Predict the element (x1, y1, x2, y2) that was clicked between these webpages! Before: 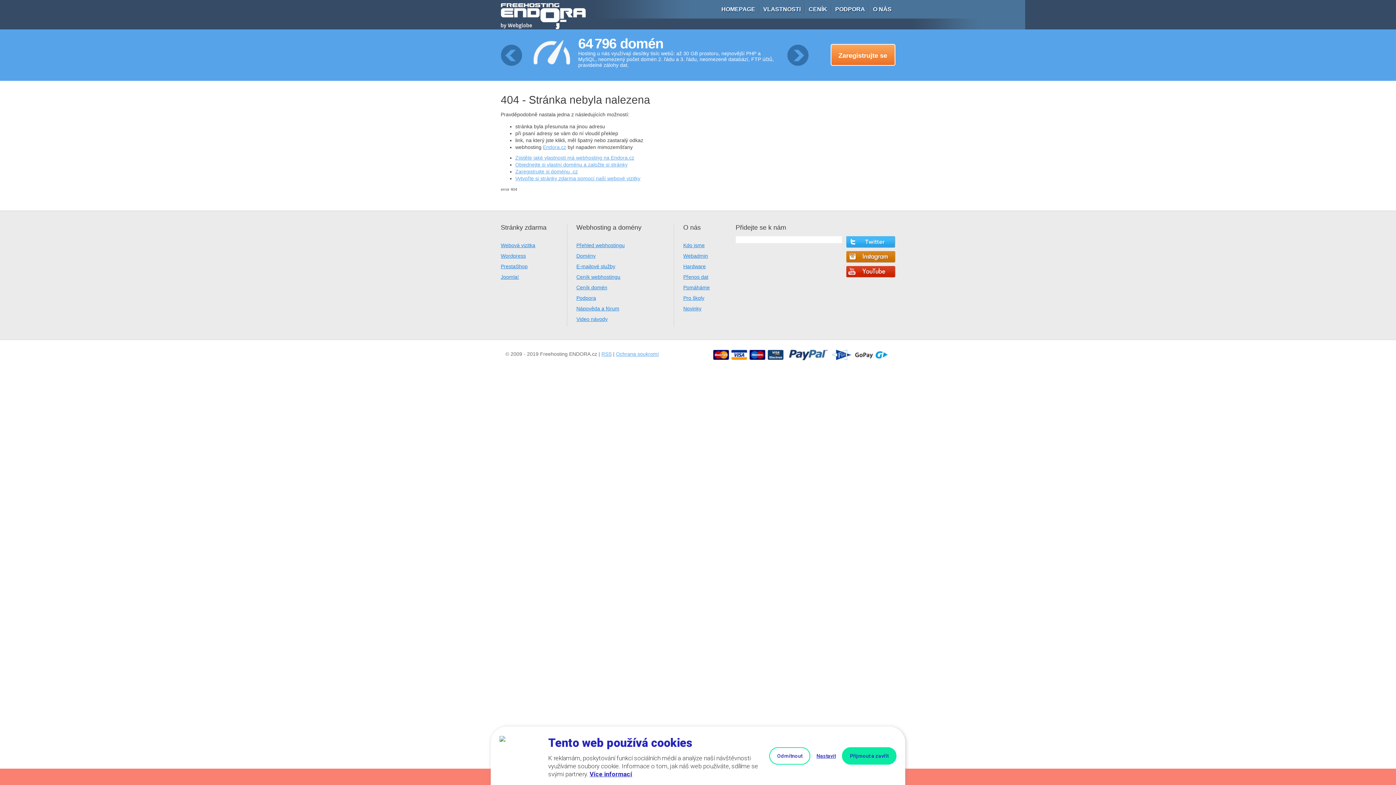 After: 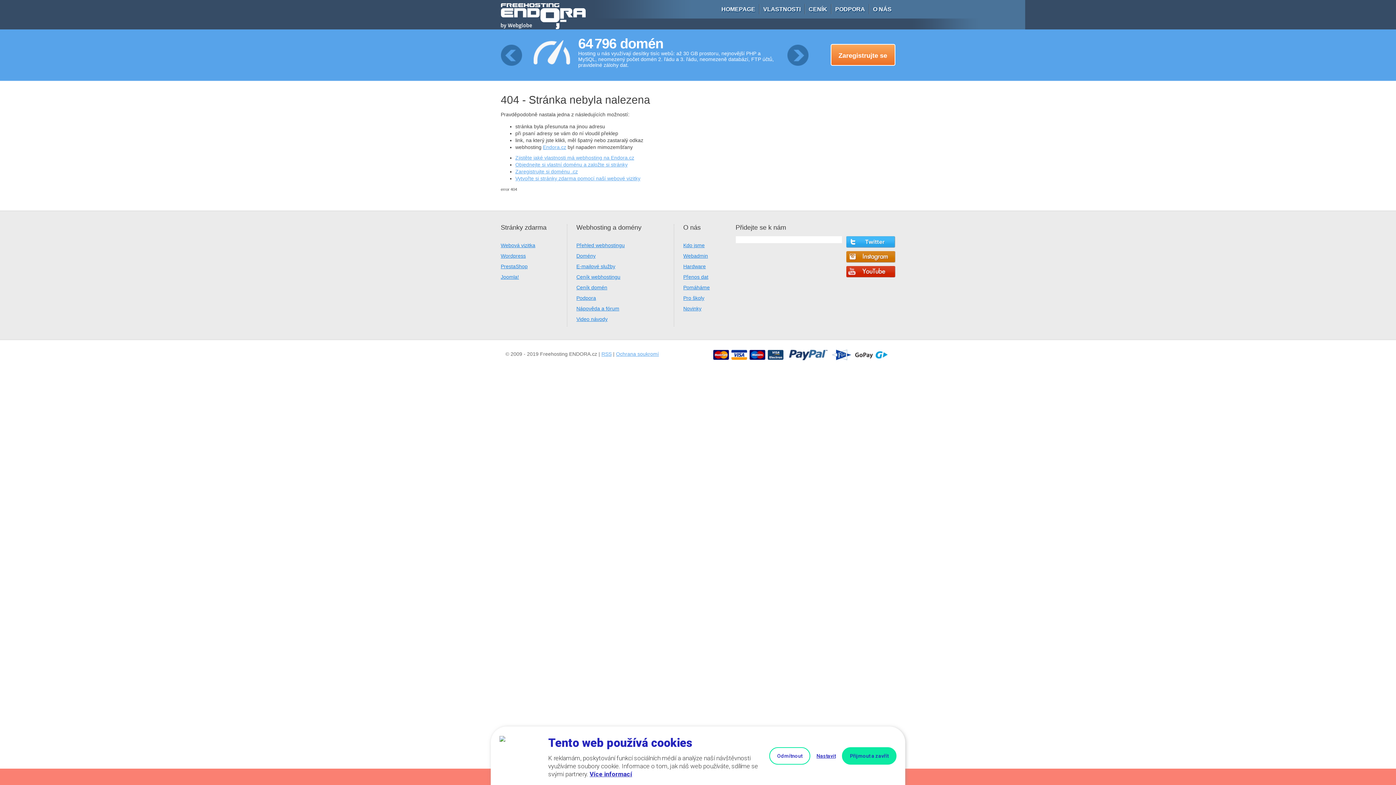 Action: bbox: (589, 770, 632, 778) label: Více informací